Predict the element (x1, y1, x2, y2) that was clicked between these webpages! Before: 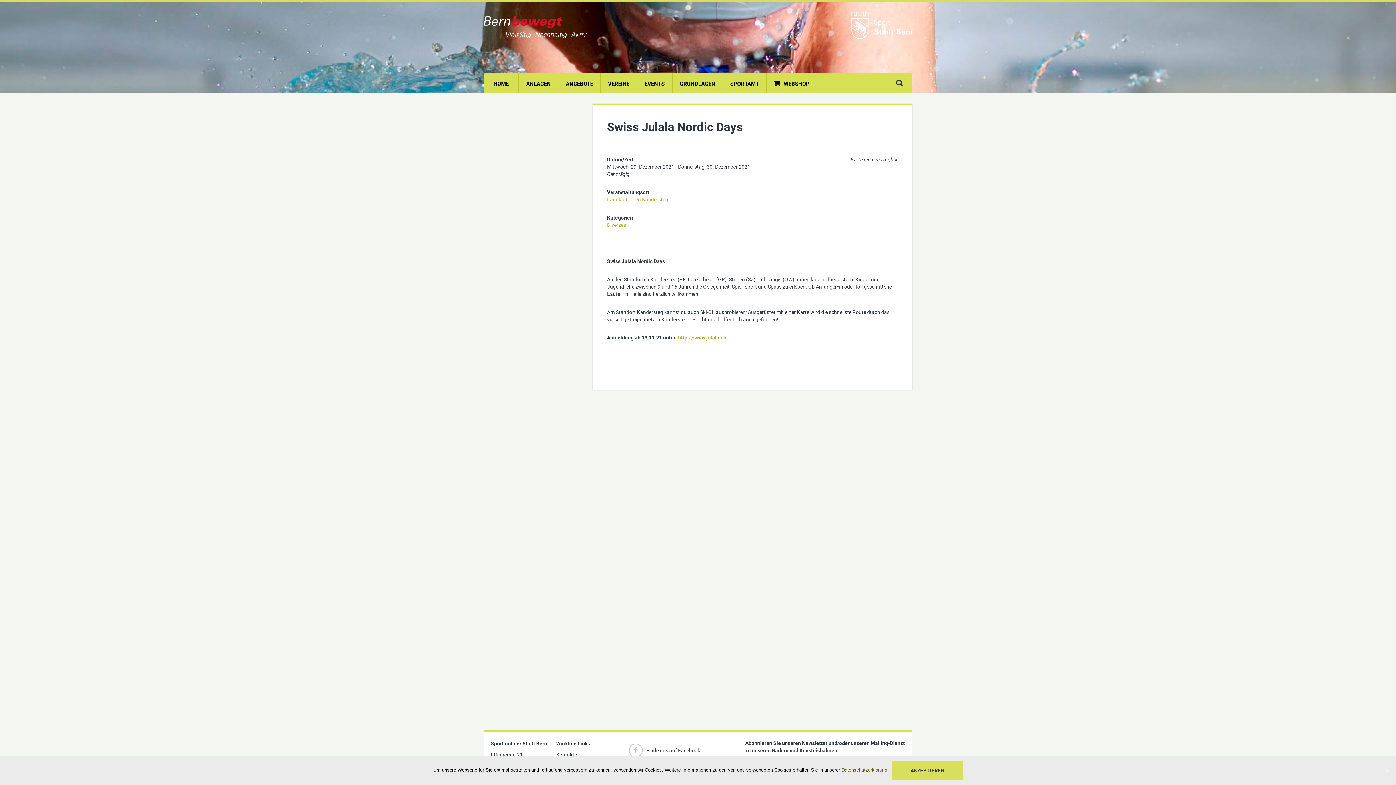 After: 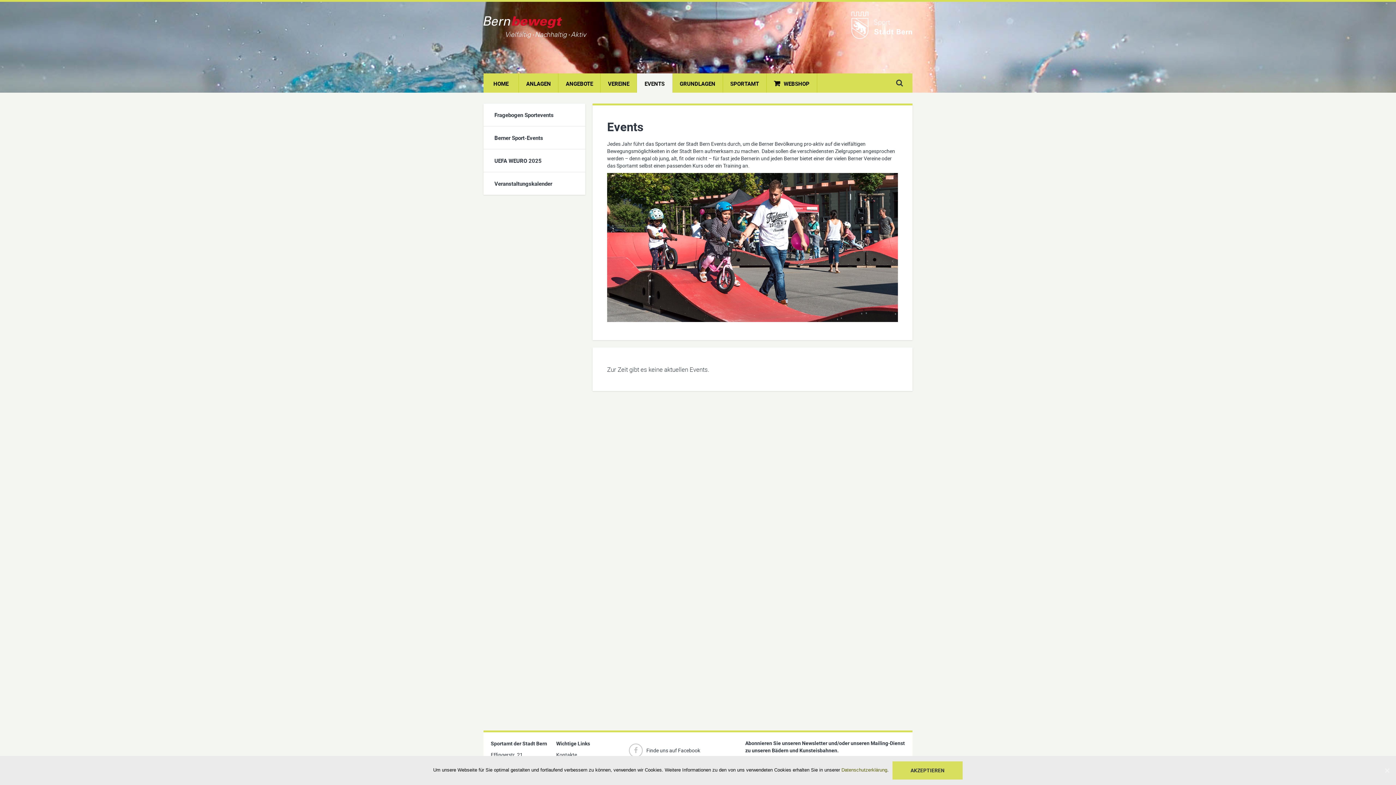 Action: bbox: (637, 73, 672, 92) label: EVENTS